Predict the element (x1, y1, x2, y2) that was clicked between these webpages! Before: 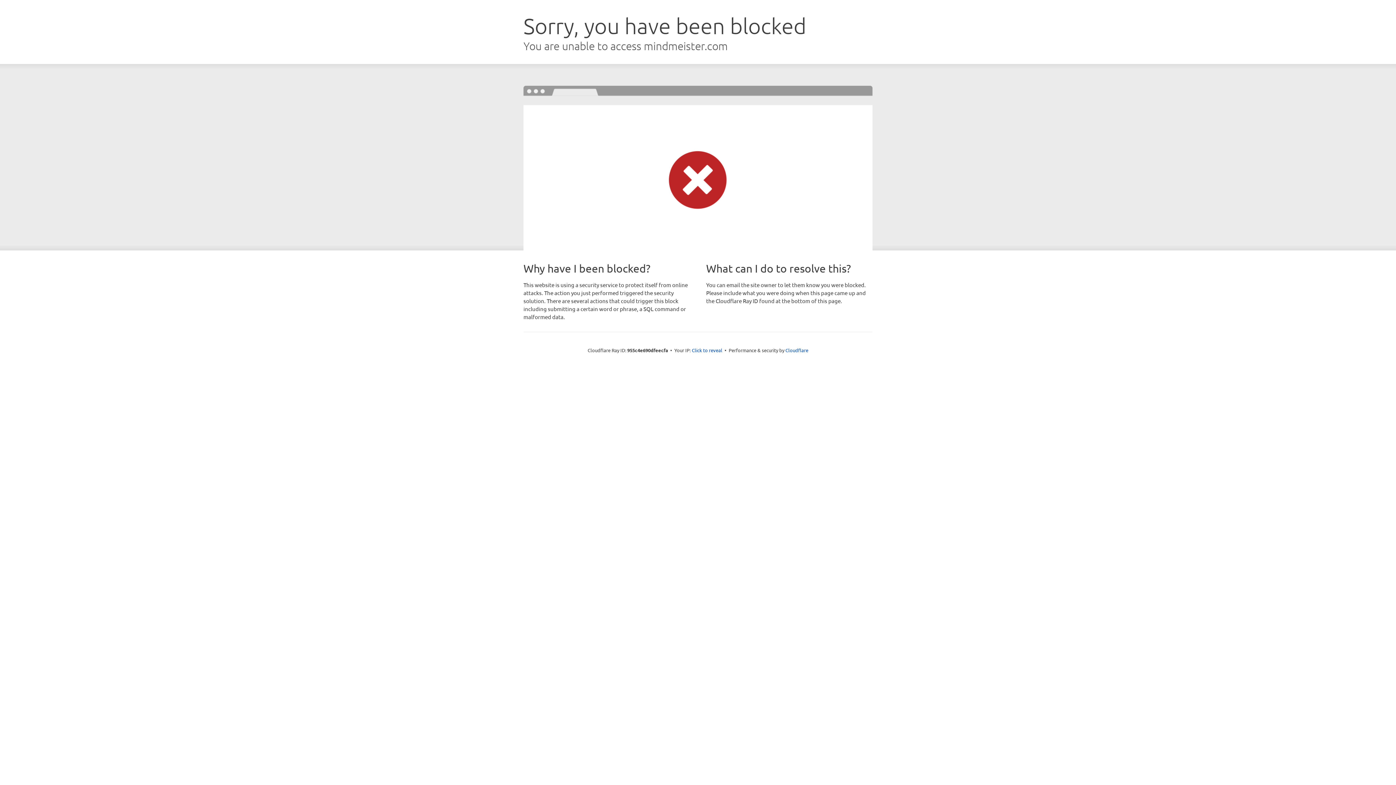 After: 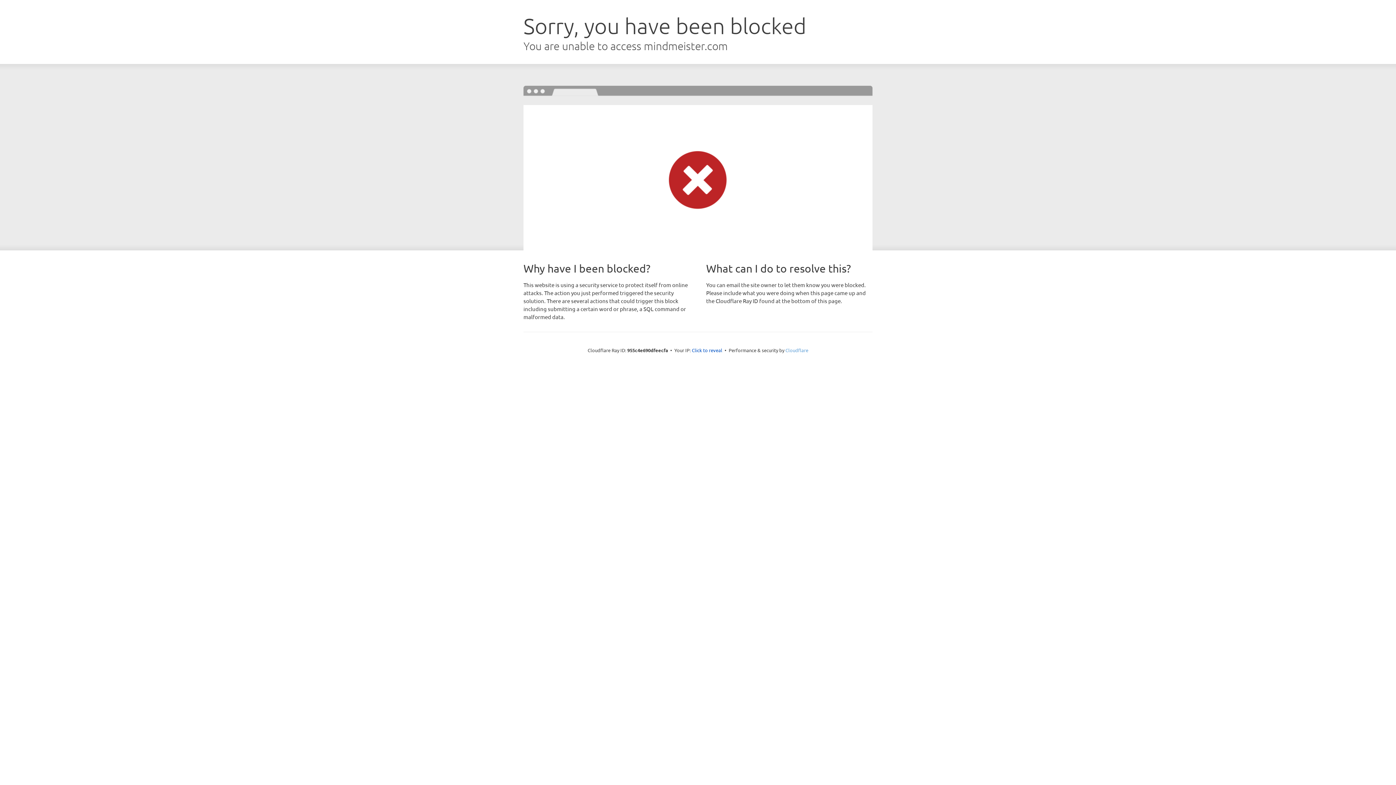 Action: label: Cloudflare bbox: (785, 347, 808, 353)